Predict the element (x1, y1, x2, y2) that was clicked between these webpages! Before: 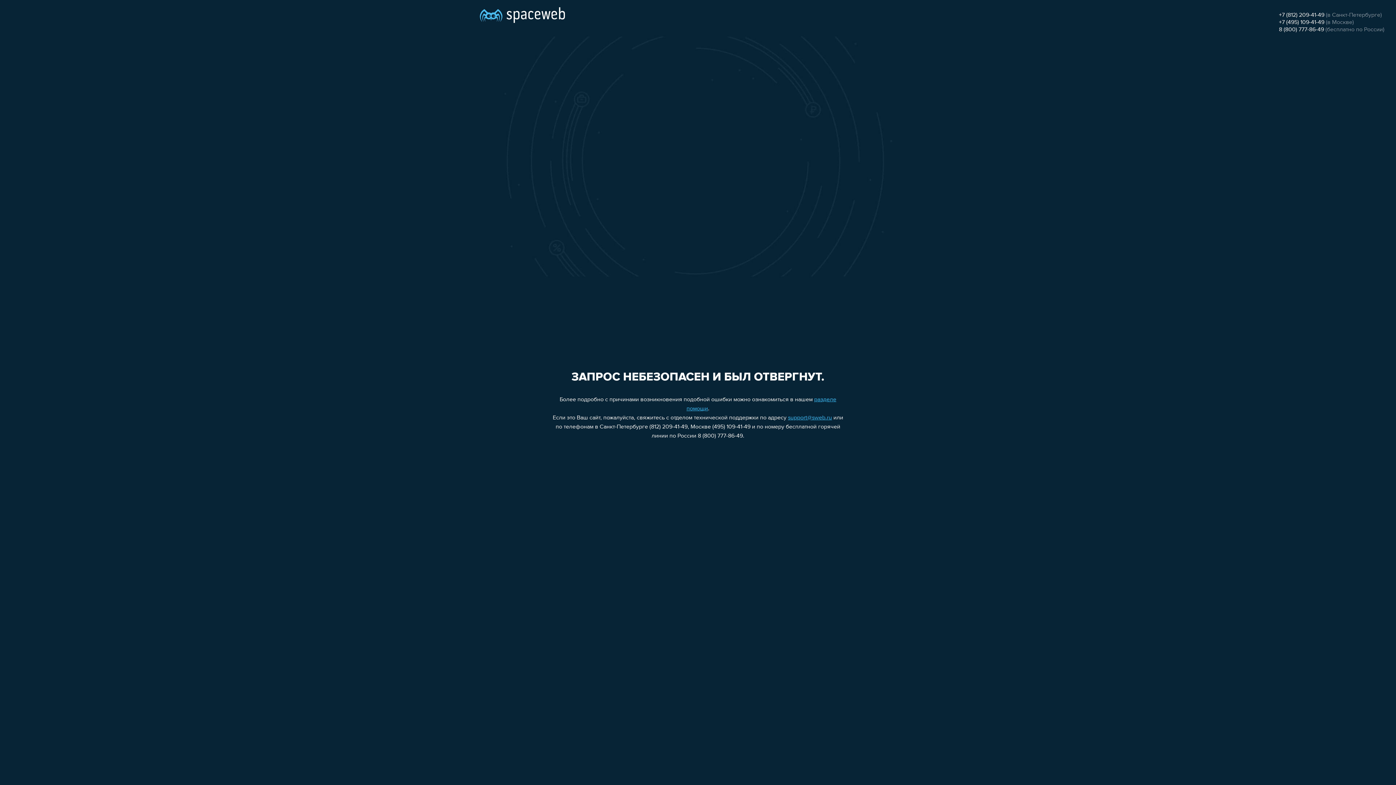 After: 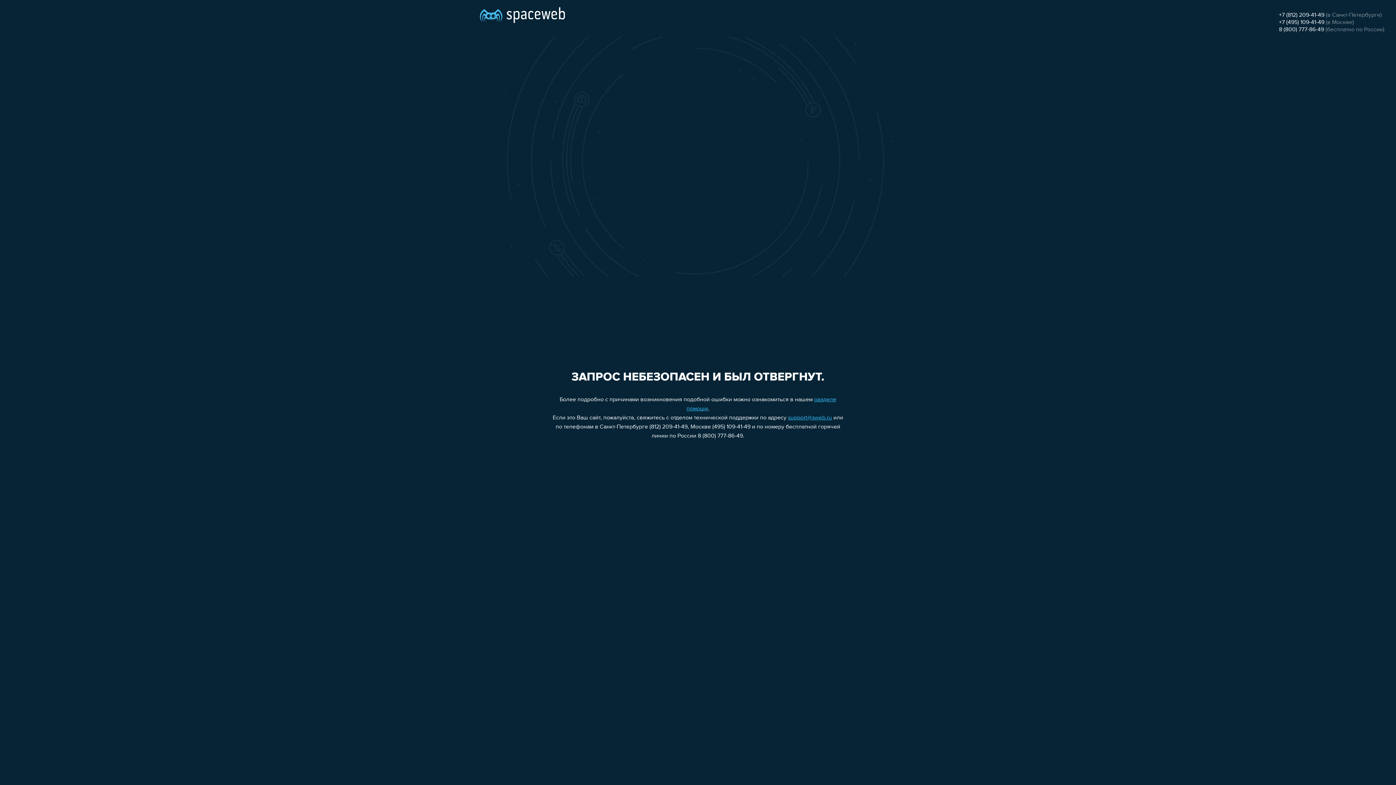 Action: bbox: (1279, 12, 1324, 18) label: +7 (812) 209-41-49